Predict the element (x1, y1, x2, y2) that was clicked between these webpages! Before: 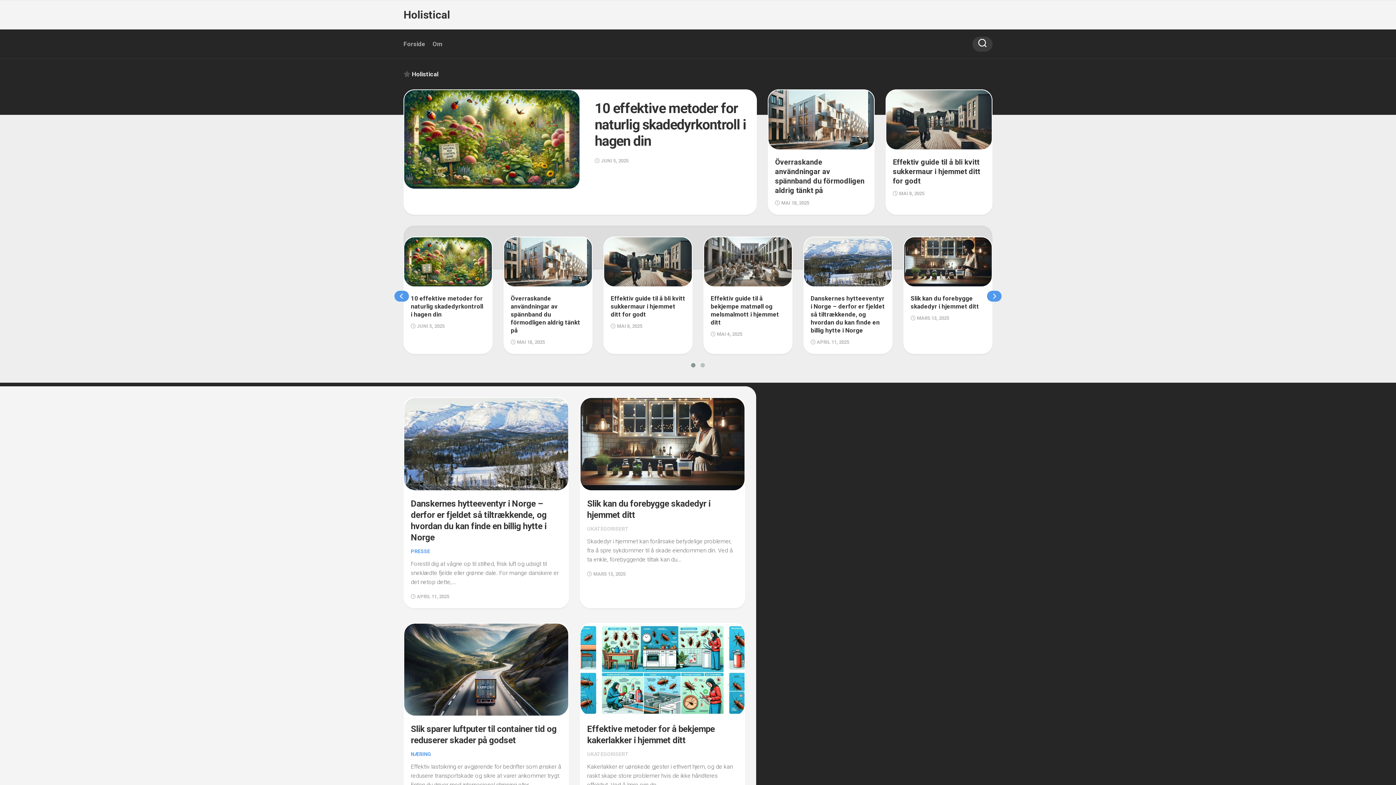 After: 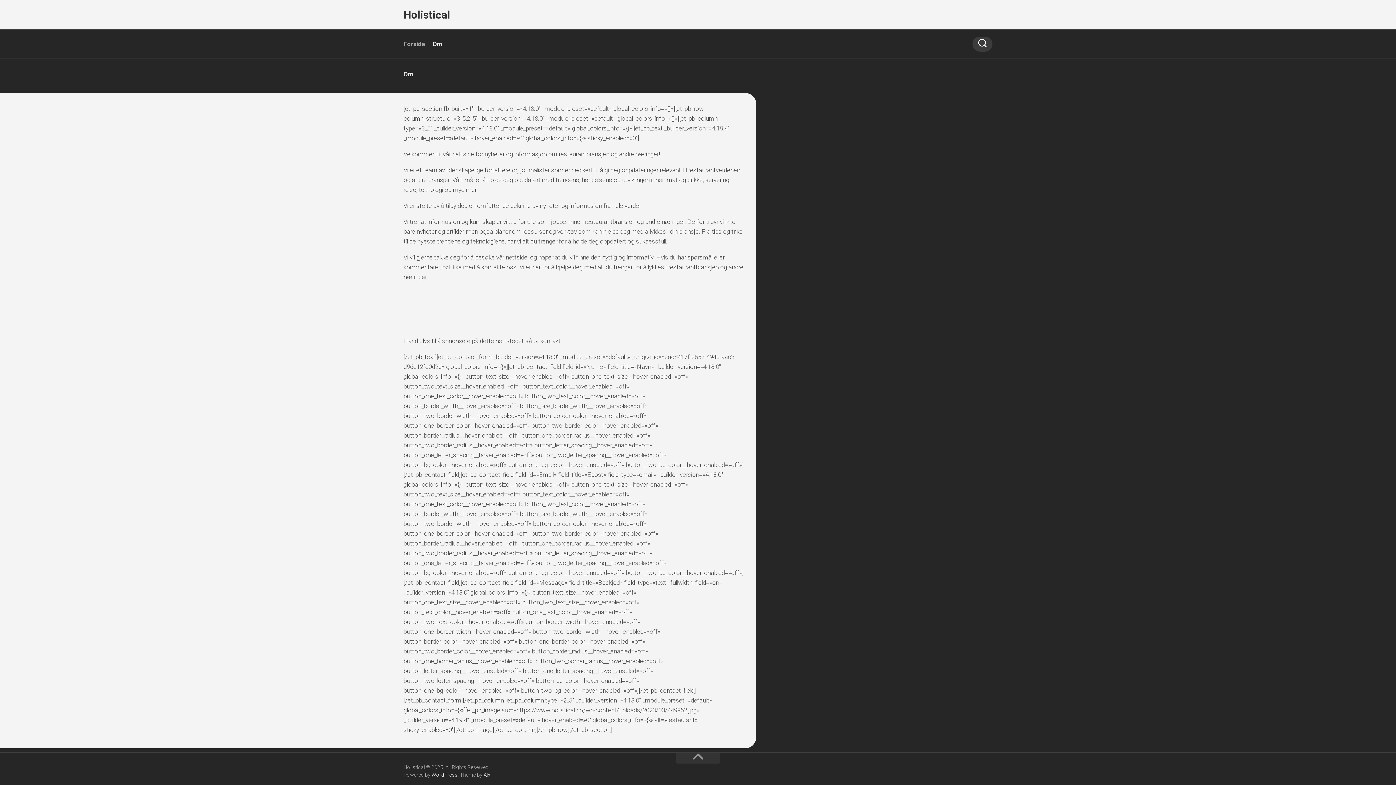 Action: bbox: (432, 40, 442, 47) label: Om